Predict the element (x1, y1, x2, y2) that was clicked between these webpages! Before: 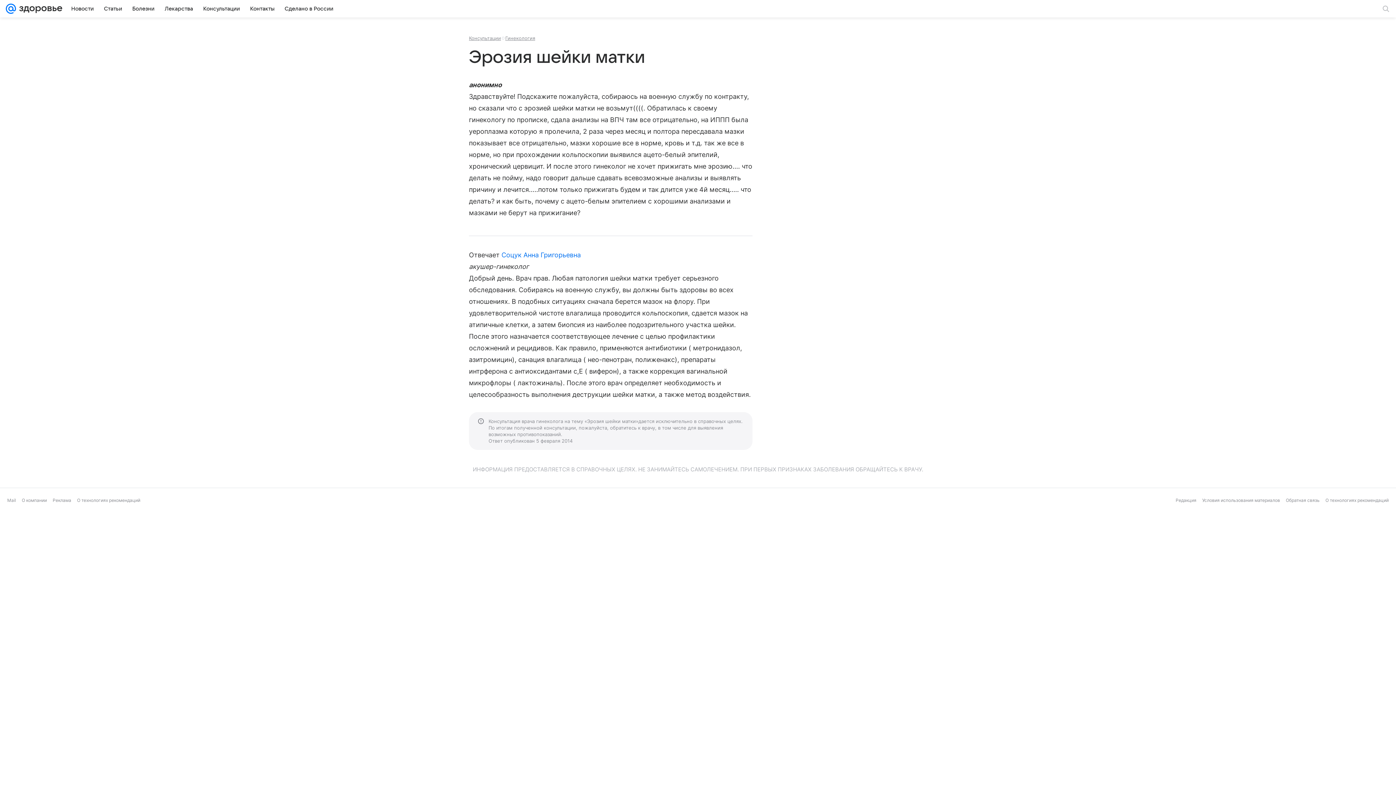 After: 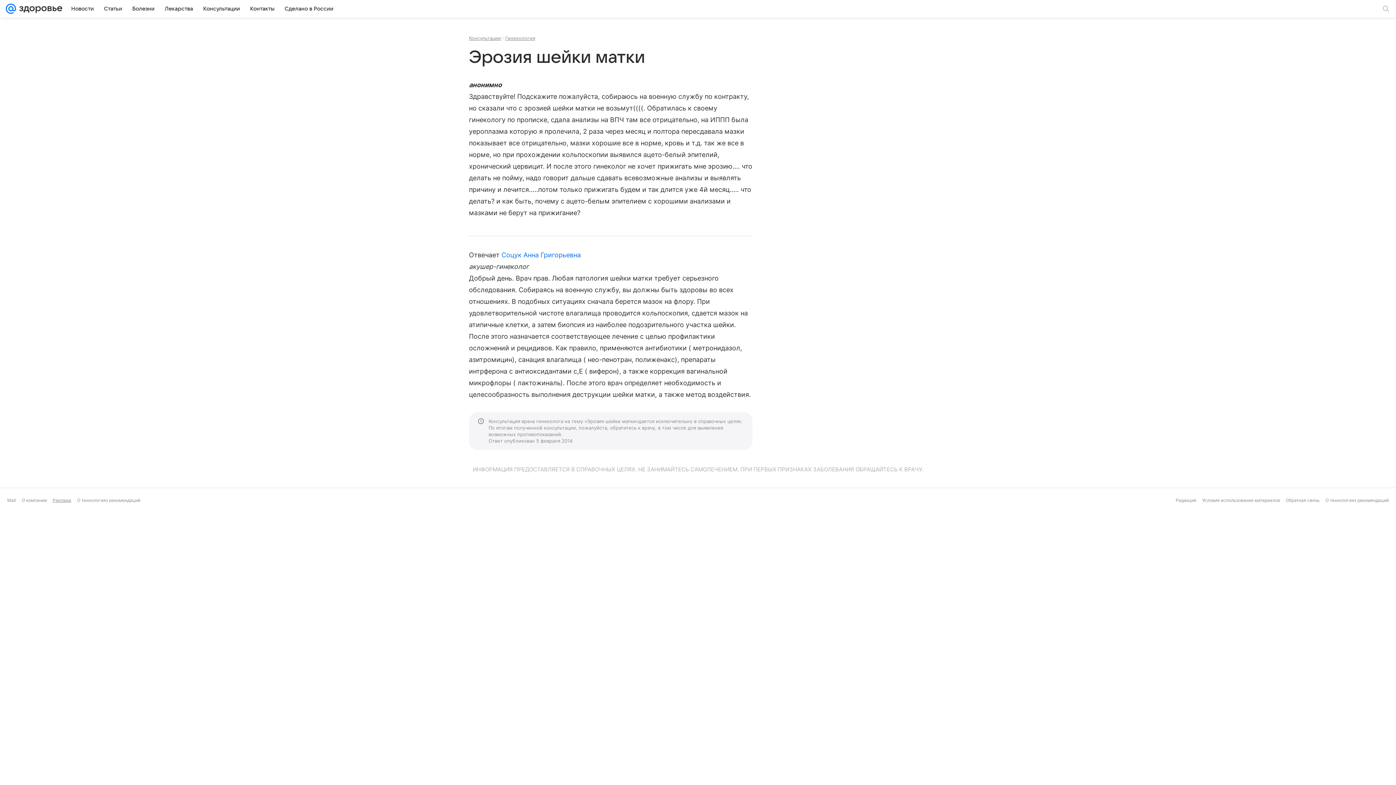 Action: bbox: (52, 497, 71, 503) label: Реклама